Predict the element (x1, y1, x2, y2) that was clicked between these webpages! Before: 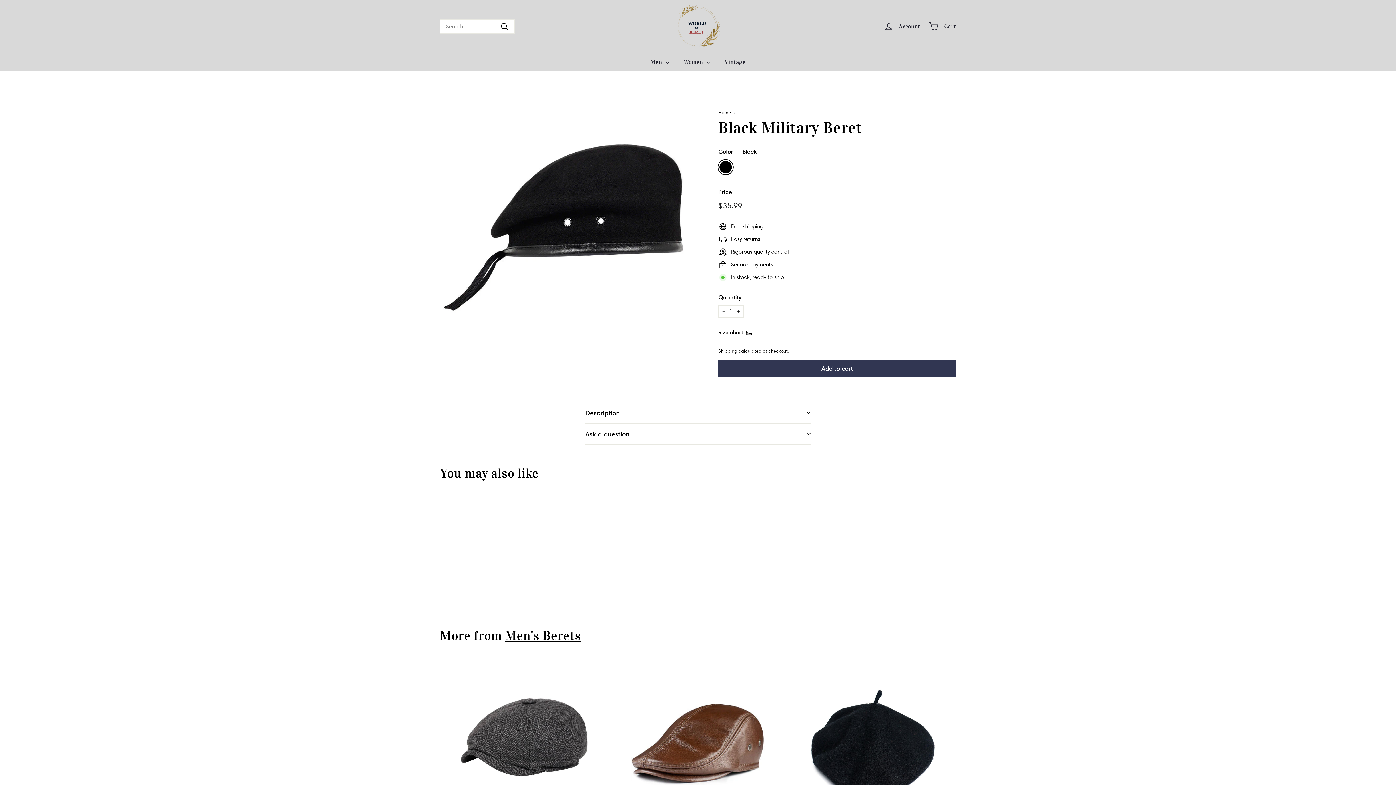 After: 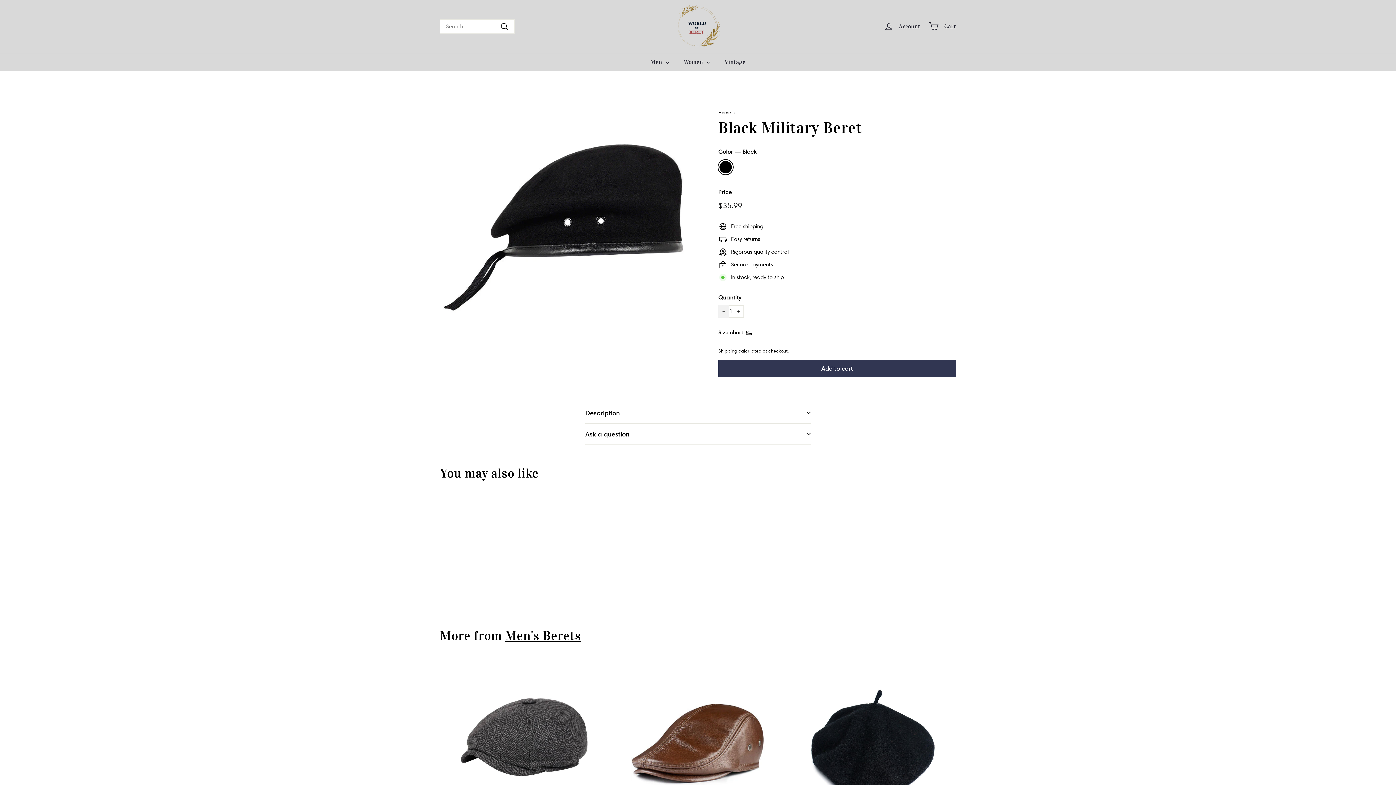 Action: bbox: (718, 305, 729, 317) label: Reduce item quantity by one